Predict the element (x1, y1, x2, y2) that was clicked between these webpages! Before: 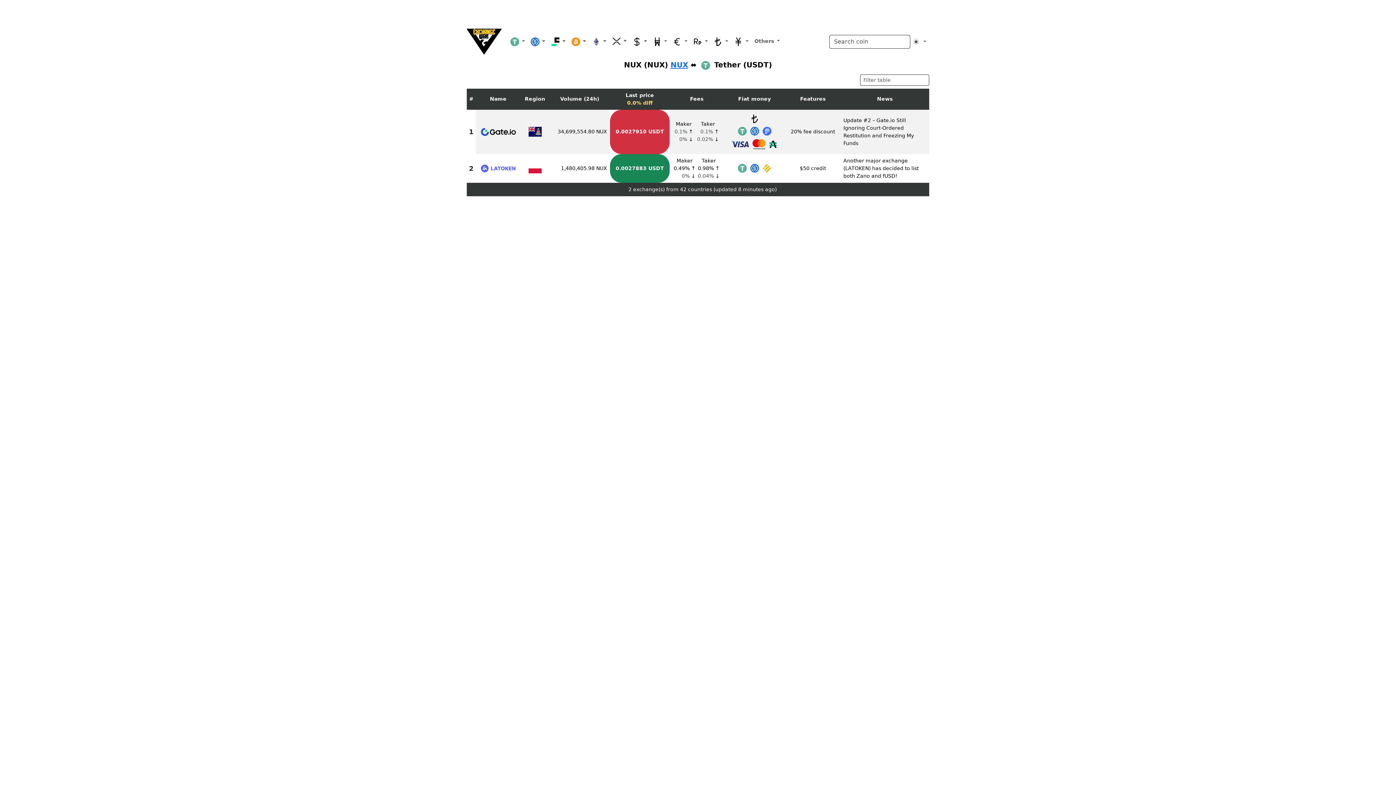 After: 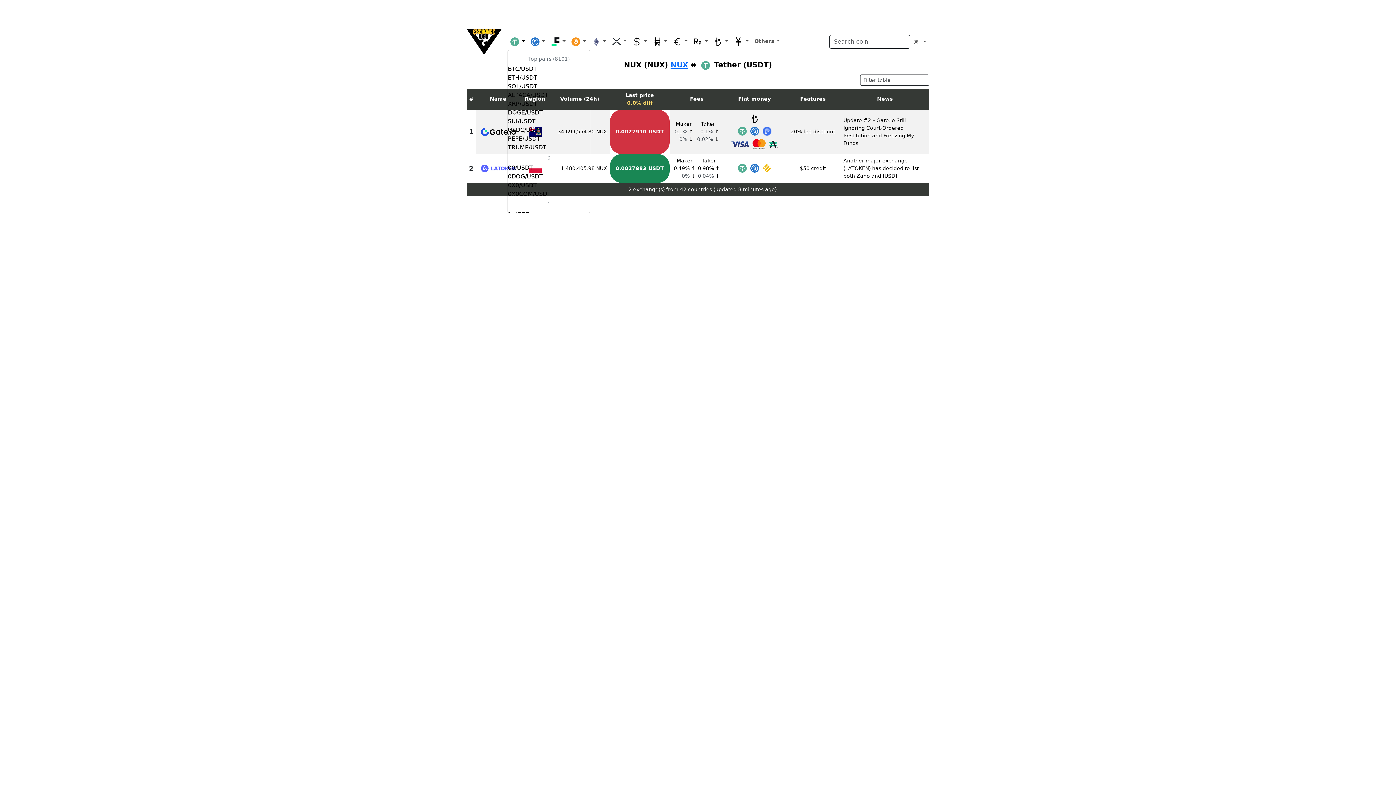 Action: bbox: (507, 34, 527, 48) label:  